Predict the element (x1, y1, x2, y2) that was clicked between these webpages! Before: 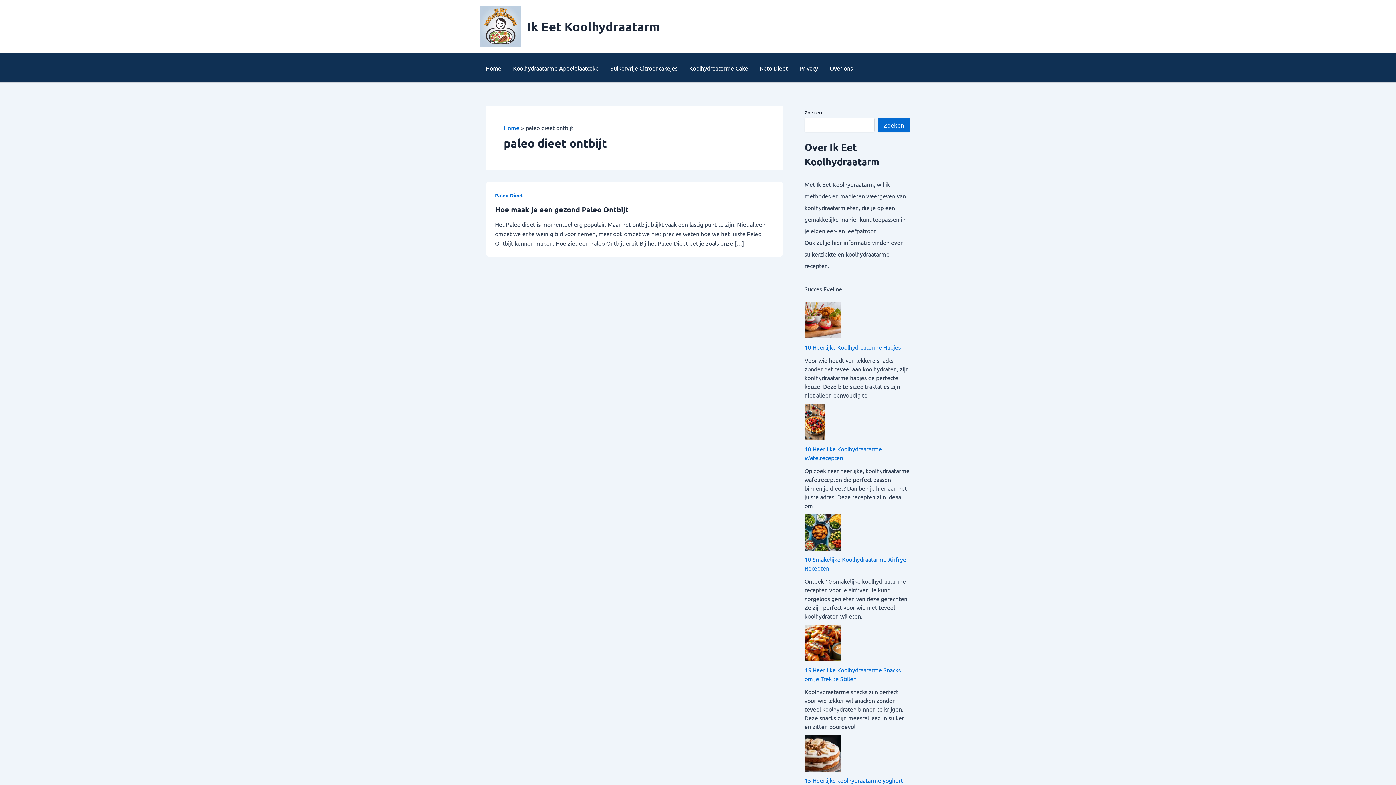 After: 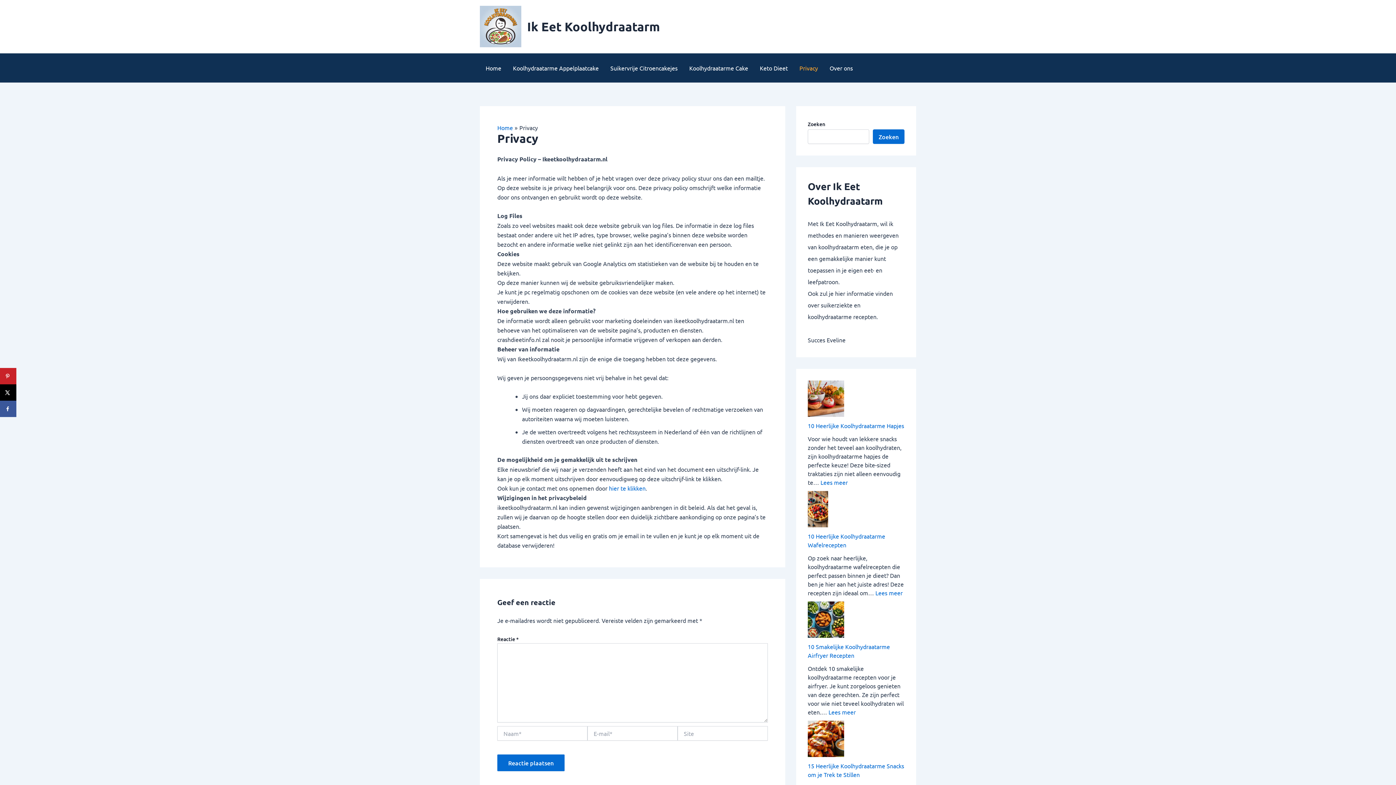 Action: label: Privacy bbox: (793, 53, 824, 82)